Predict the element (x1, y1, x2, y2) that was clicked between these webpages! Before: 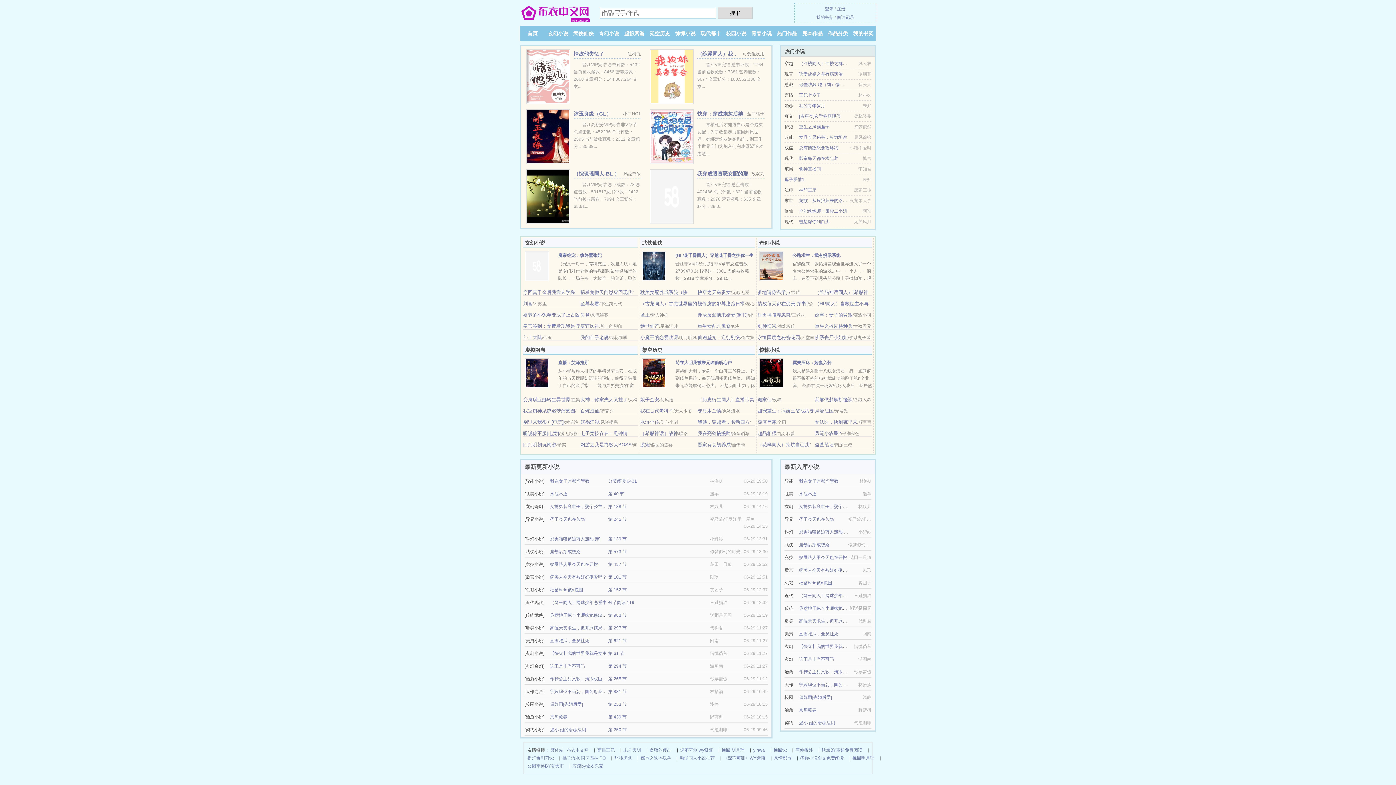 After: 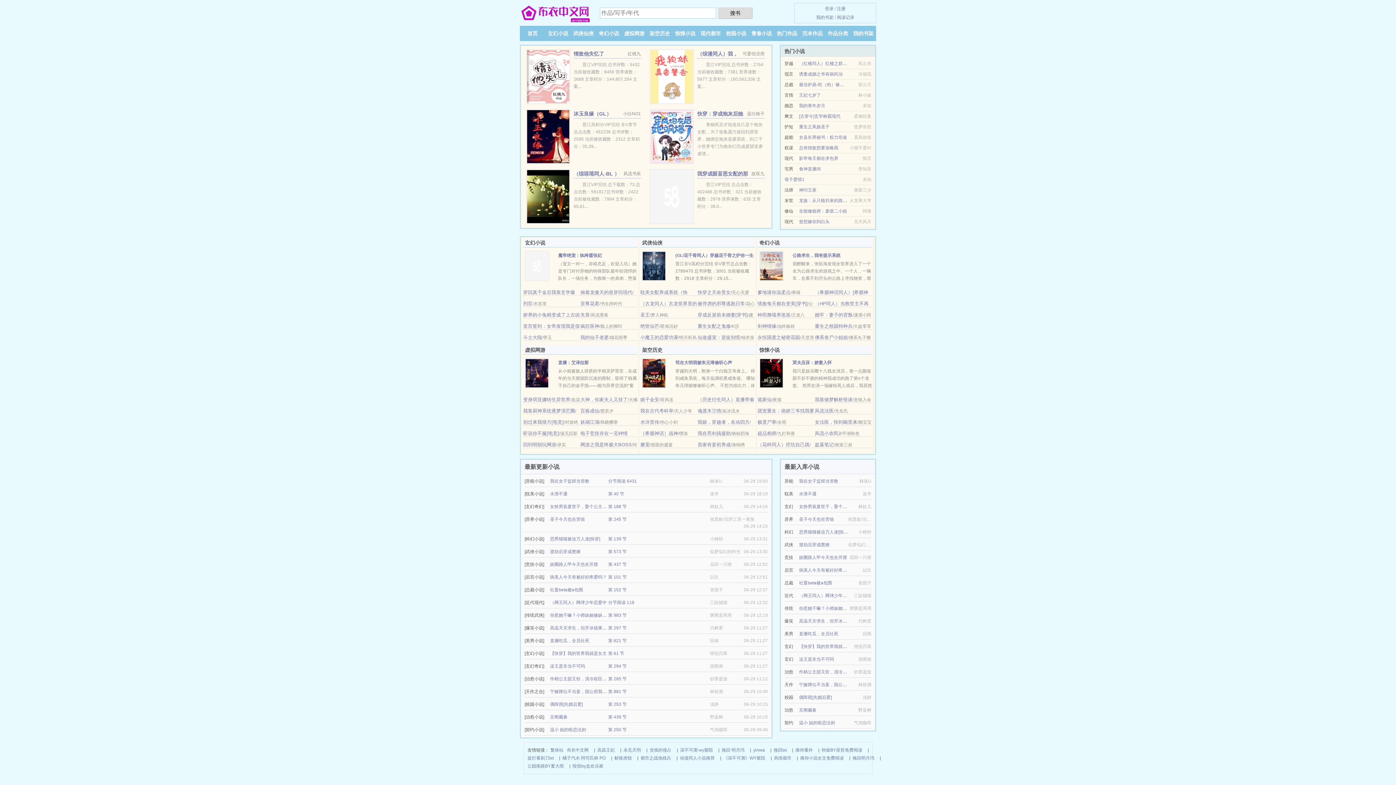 Action: bbox: (784, 177, 804, 182) label: 母子爱情1